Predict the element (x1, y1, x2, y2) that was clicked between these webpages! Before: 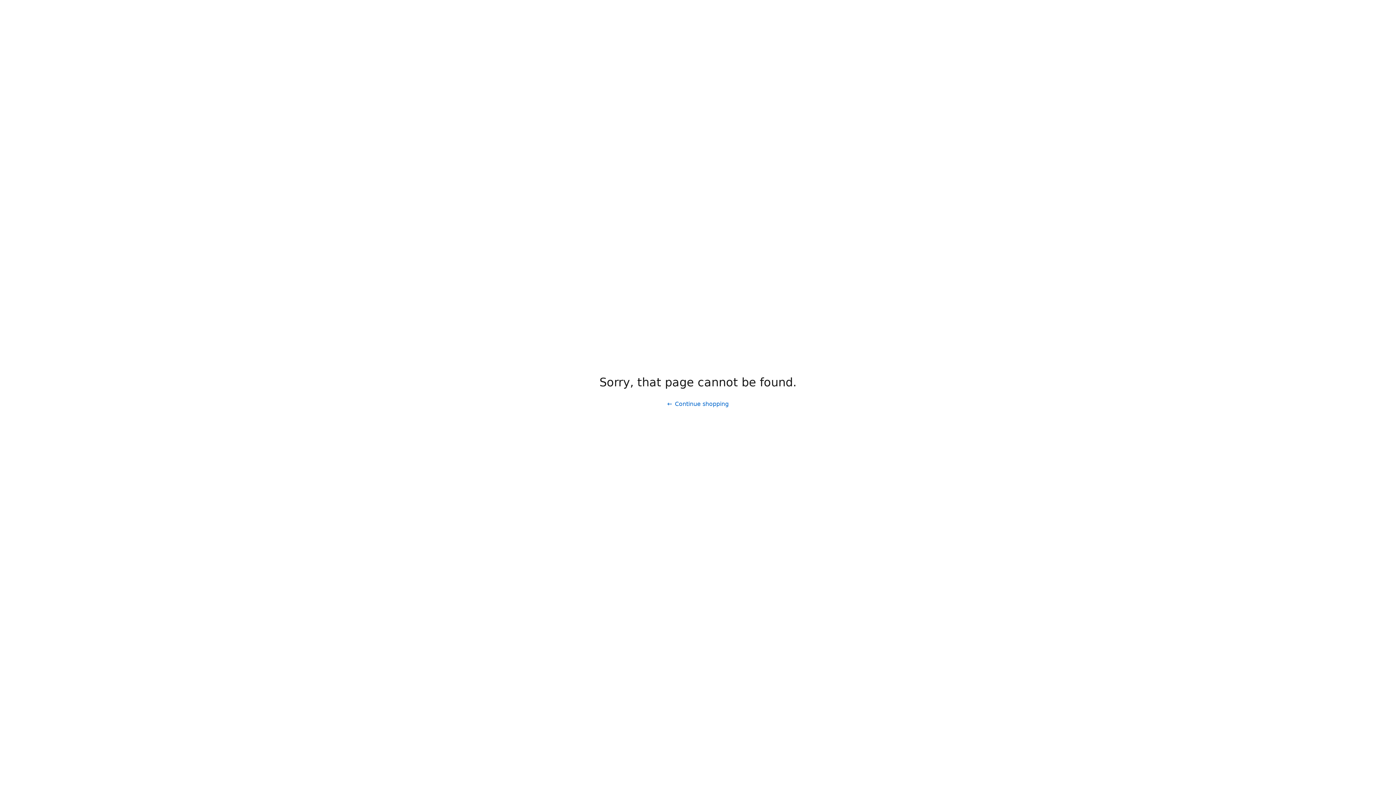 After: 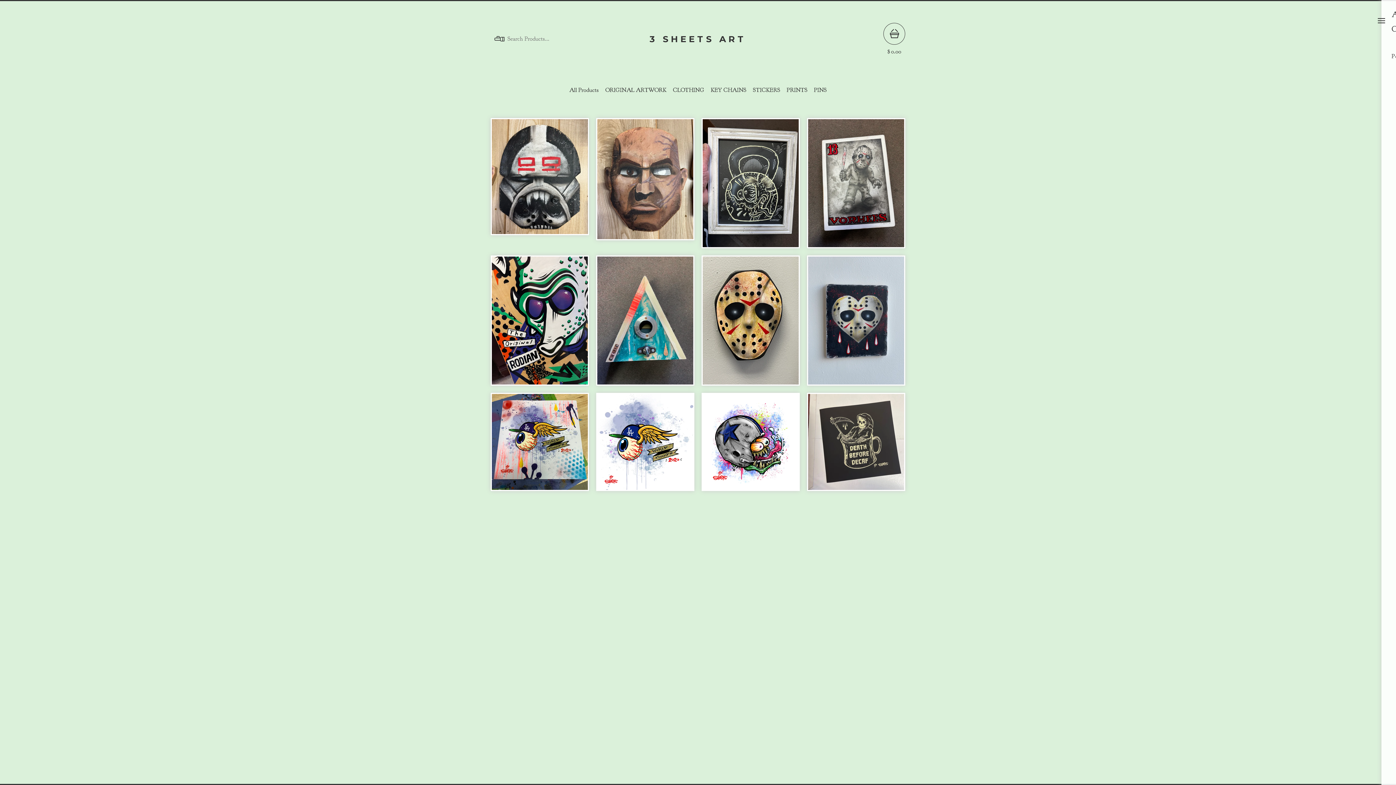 Action: bbox: (661, 397, 734, 411) label: Continue shopping